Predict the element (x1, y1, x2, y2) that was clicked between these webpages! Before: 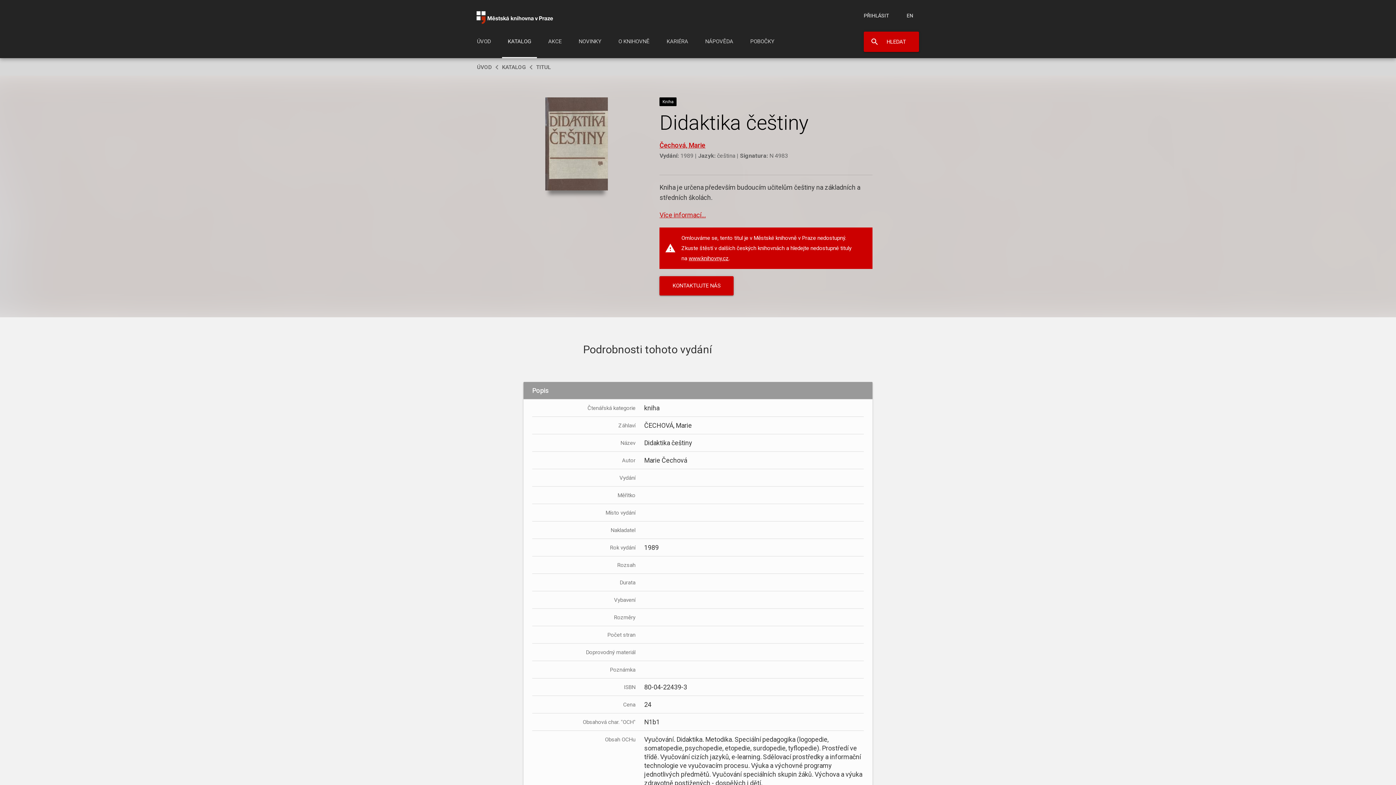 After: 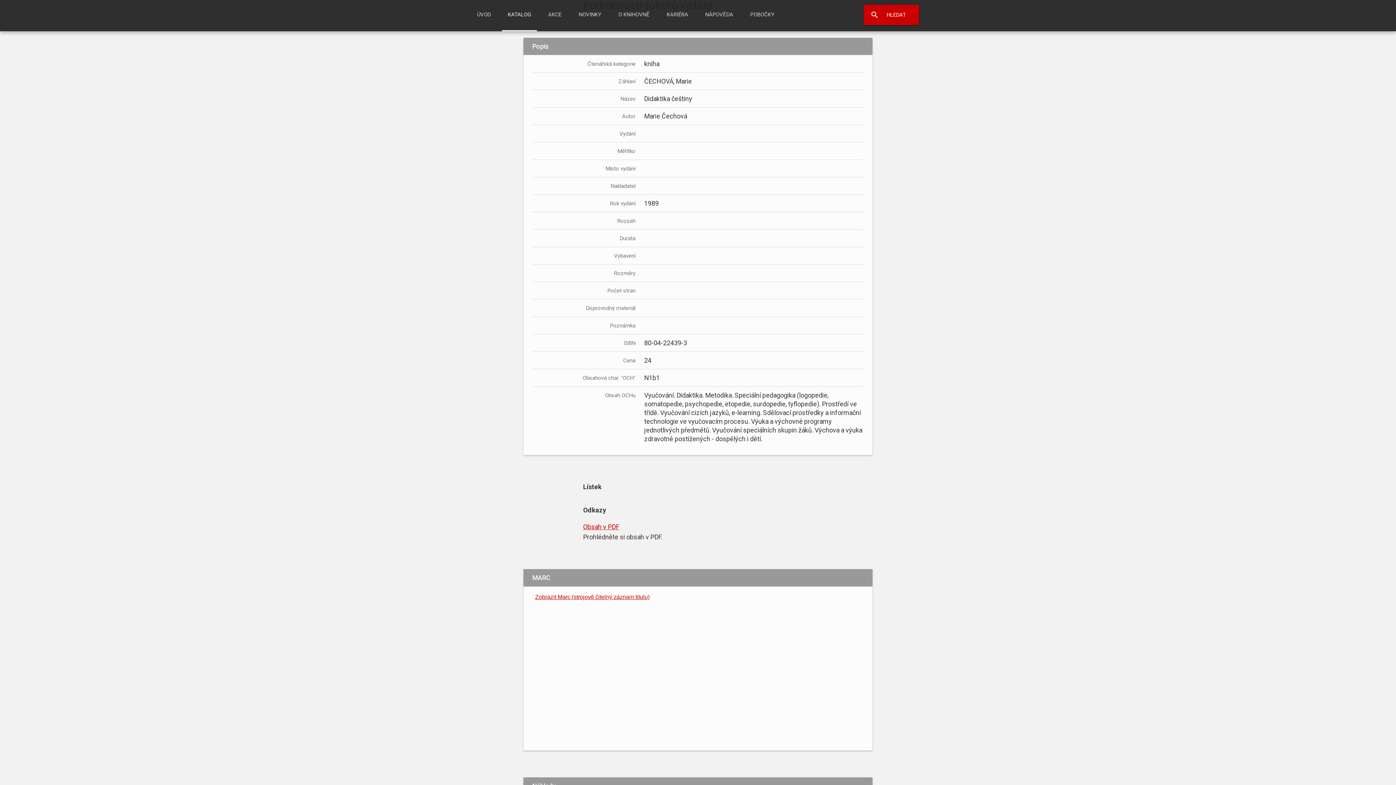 Action: label: Více informací... bbox: (659, 211, 705, 218)